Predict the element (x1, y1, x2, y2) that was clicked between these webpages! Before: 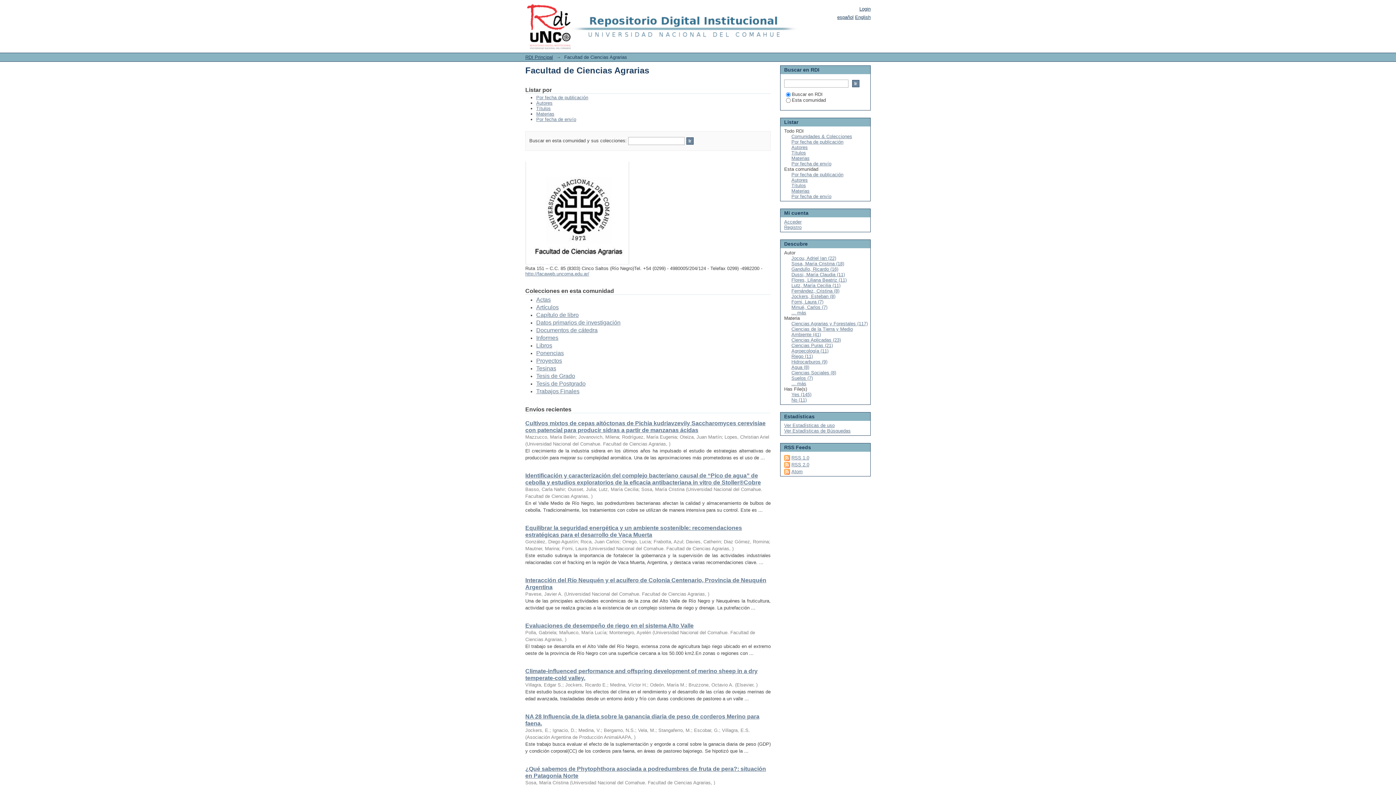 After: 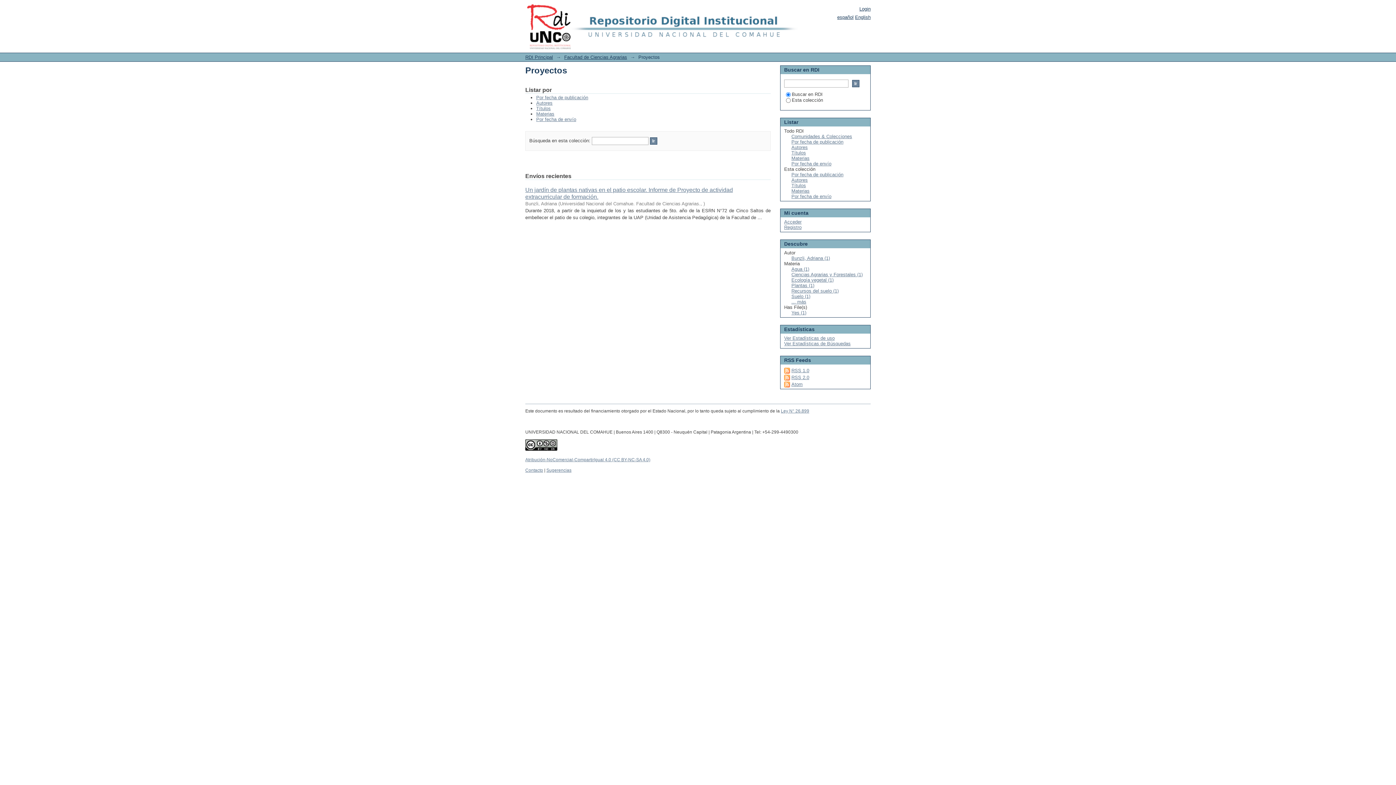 Action: bbox: (536, 357, 562, 364) label: Proyectos